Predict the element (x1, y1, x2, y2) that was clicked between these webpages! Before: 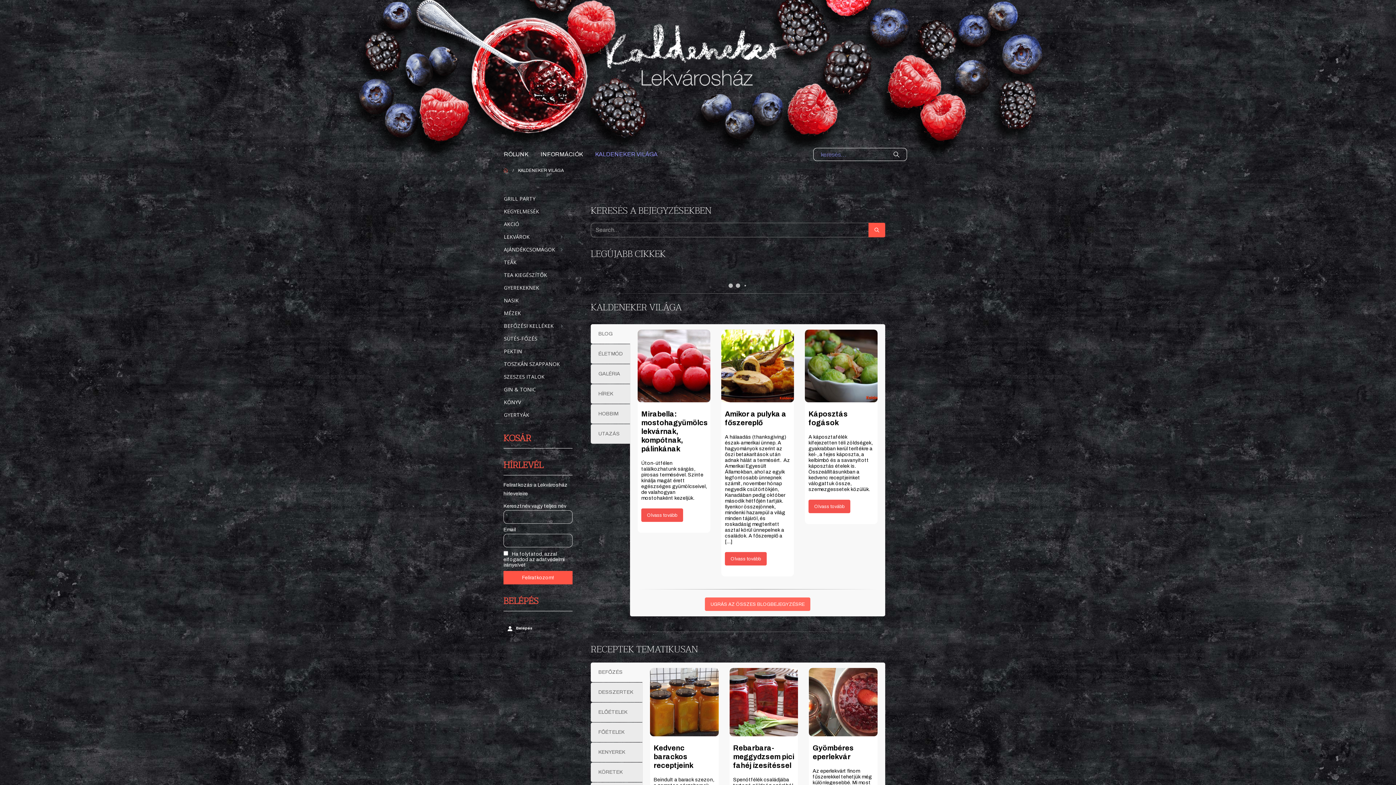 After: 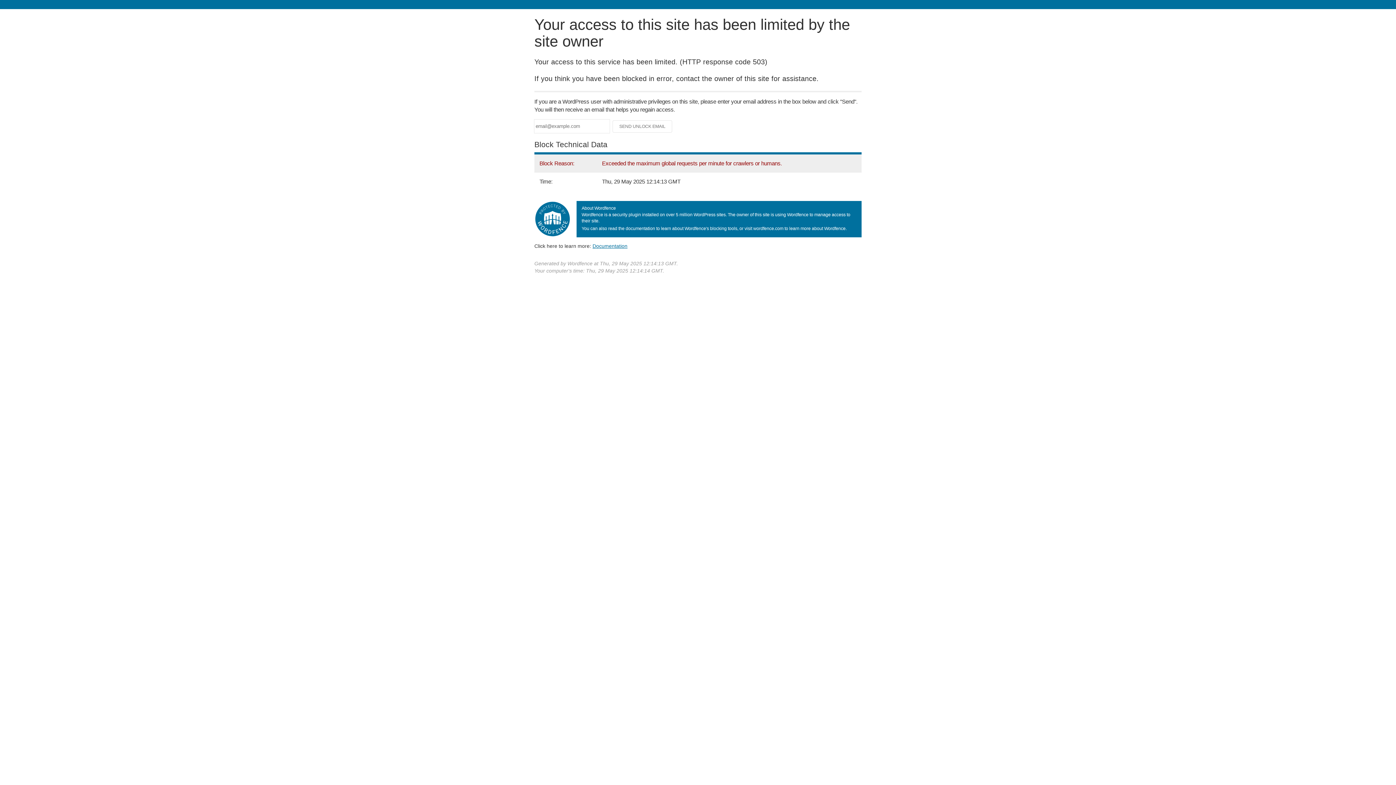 Action: bbox: (504, 268, 568, 281) label: TEA KIEGÉSZÍTŐK